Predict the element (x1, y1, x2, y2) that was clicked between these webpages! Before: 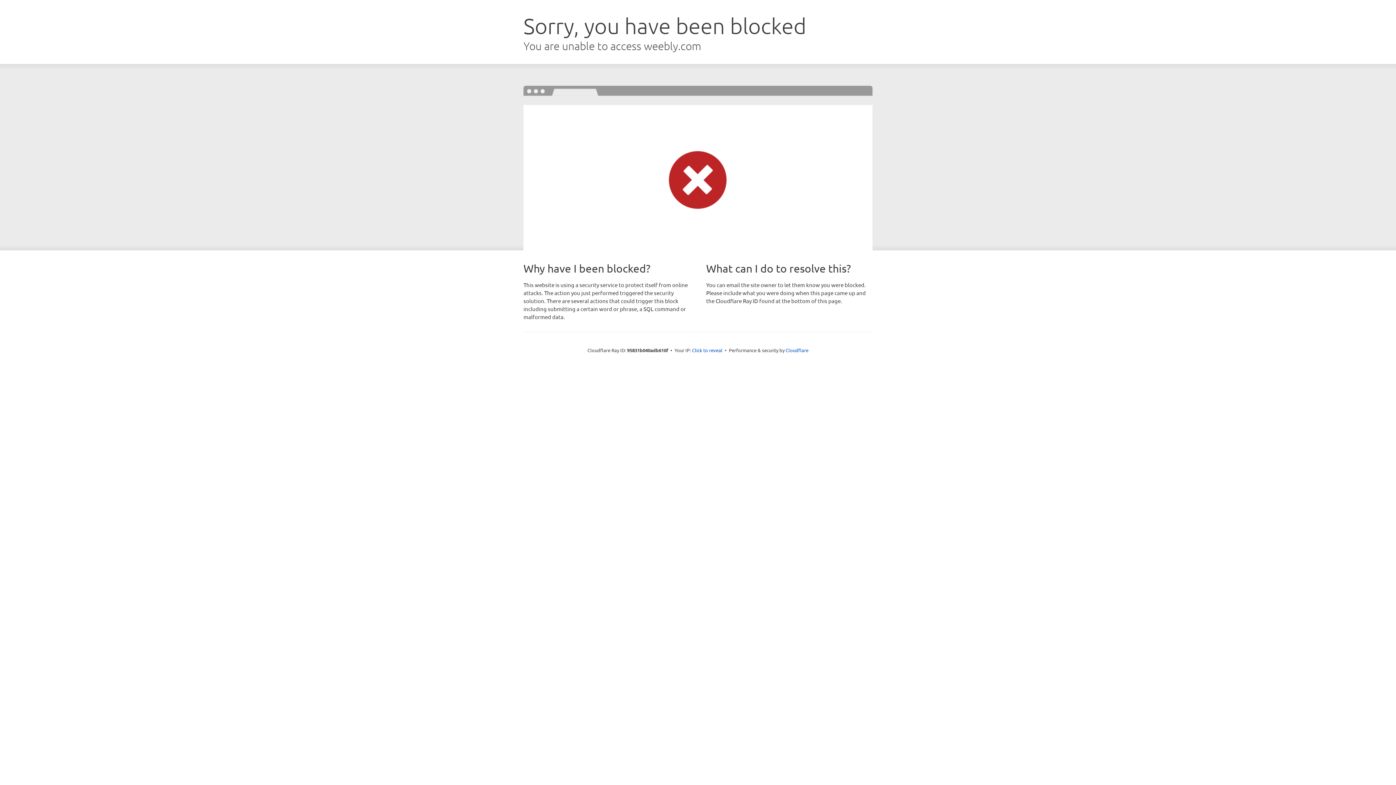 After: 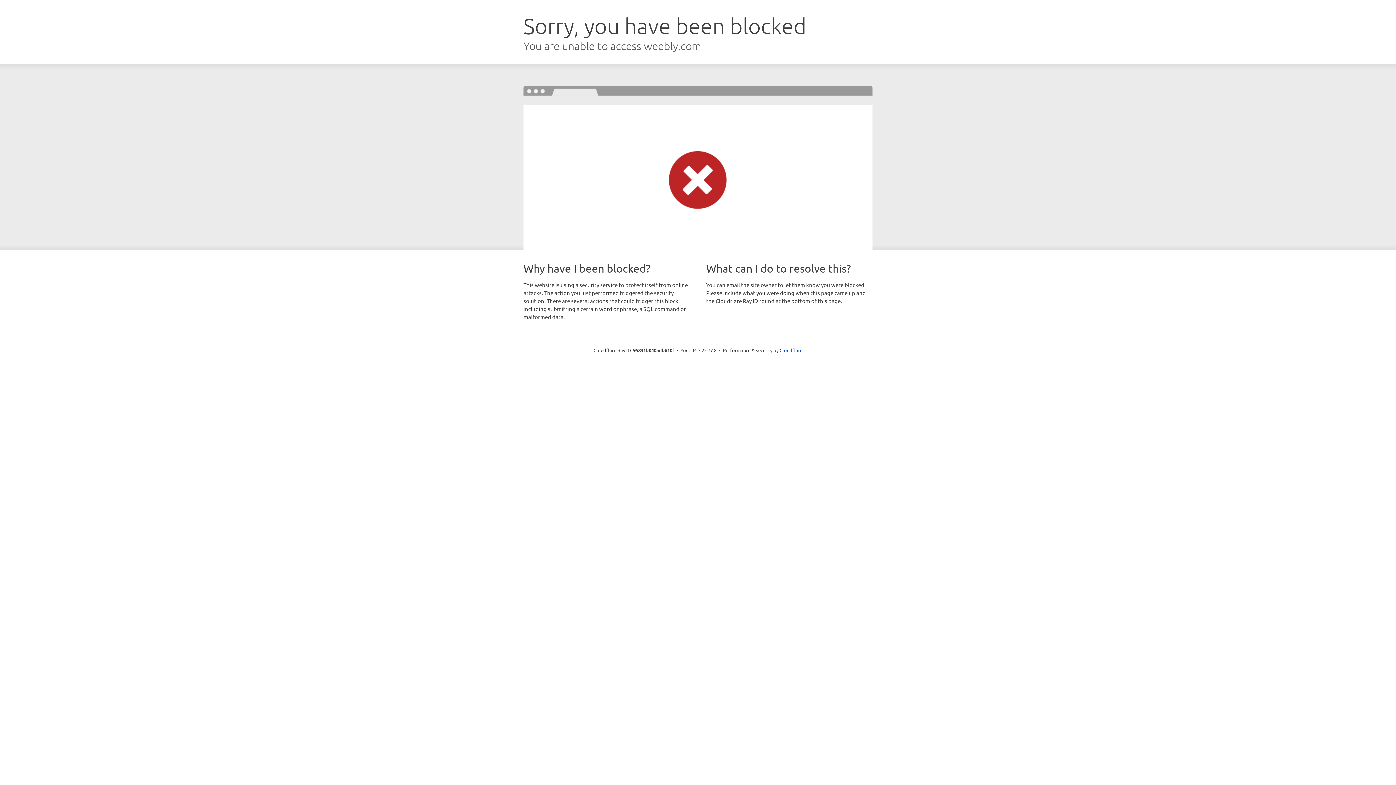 Action: bbox: (692, 346, 722, 353) label: Click to reveal